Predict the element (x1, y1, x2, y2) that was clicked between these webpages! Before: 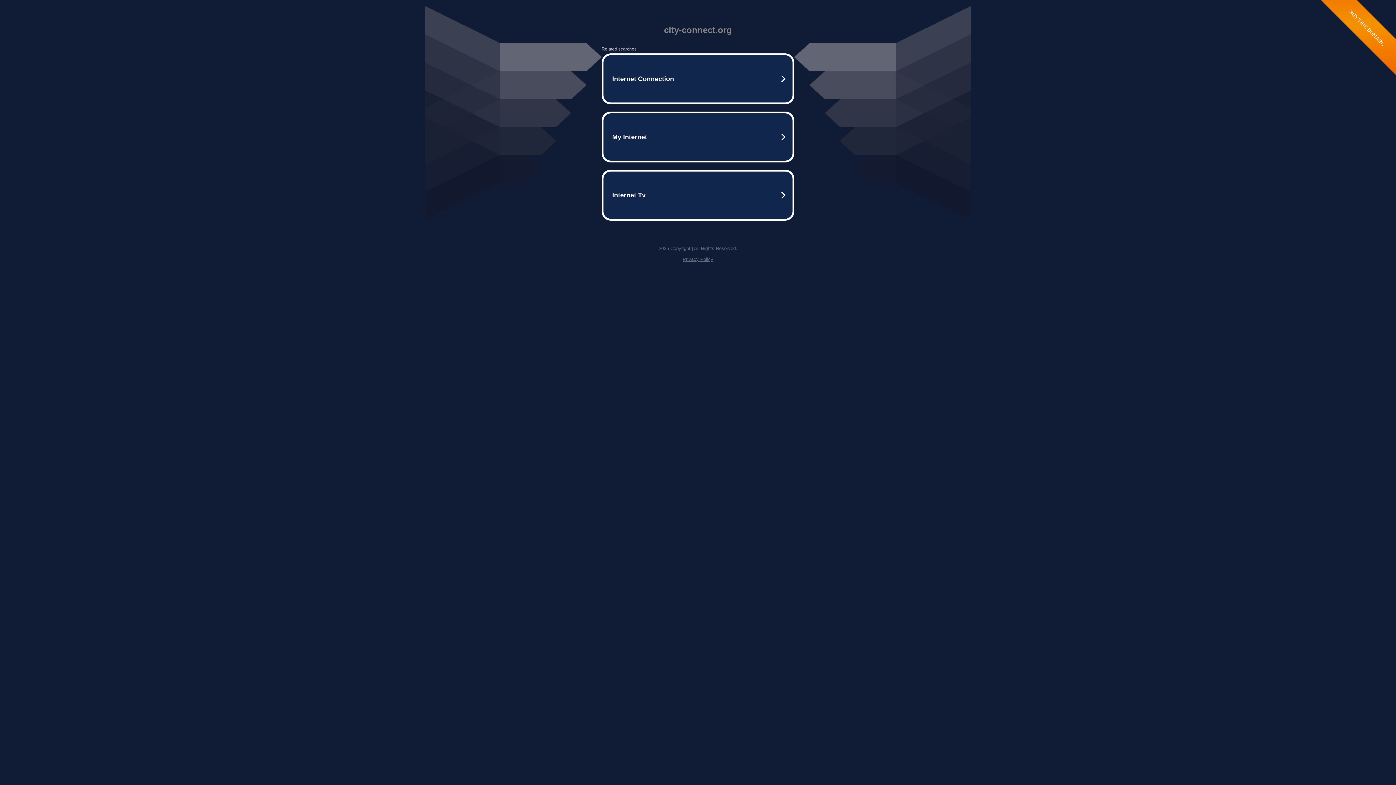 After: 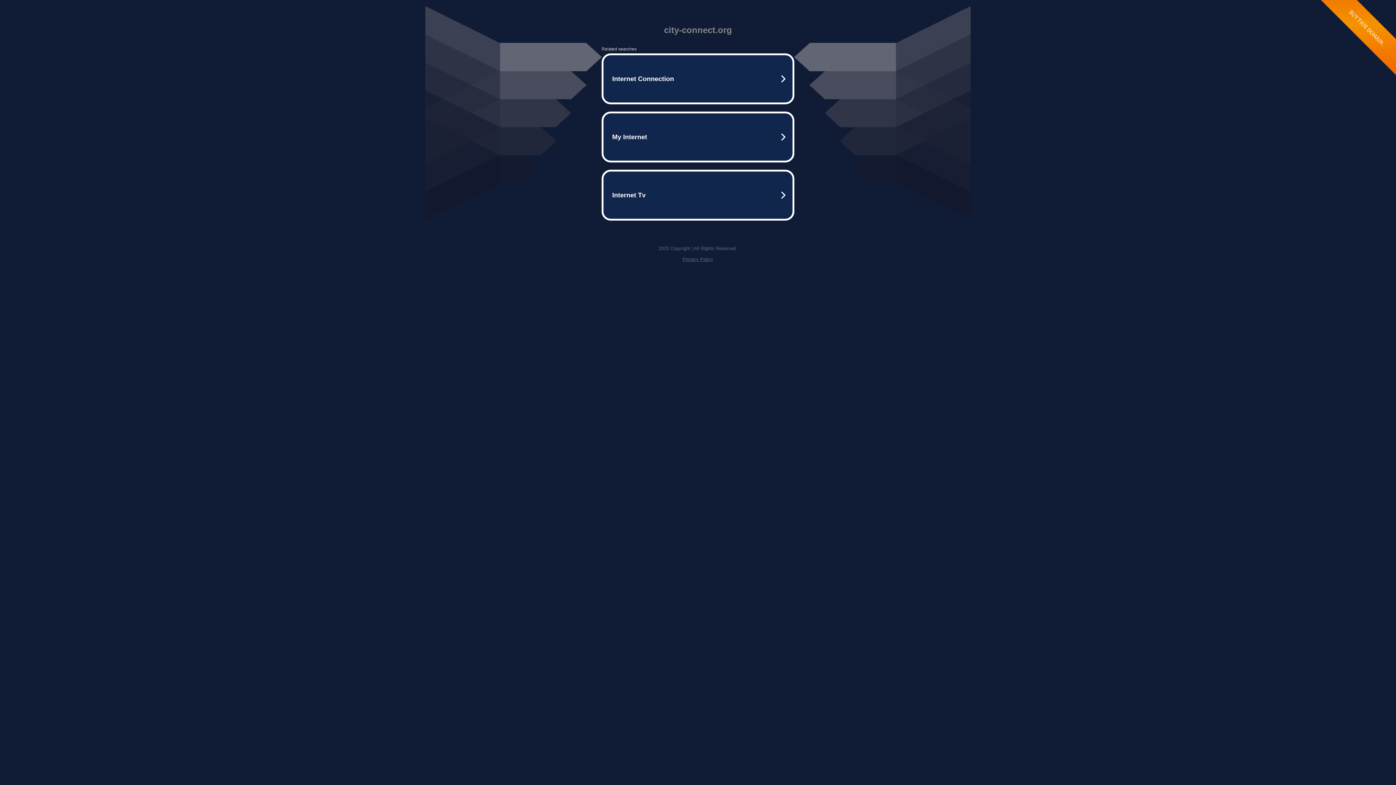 Action: label: Privacy Policy bbox: (682, 256, 713, 262)